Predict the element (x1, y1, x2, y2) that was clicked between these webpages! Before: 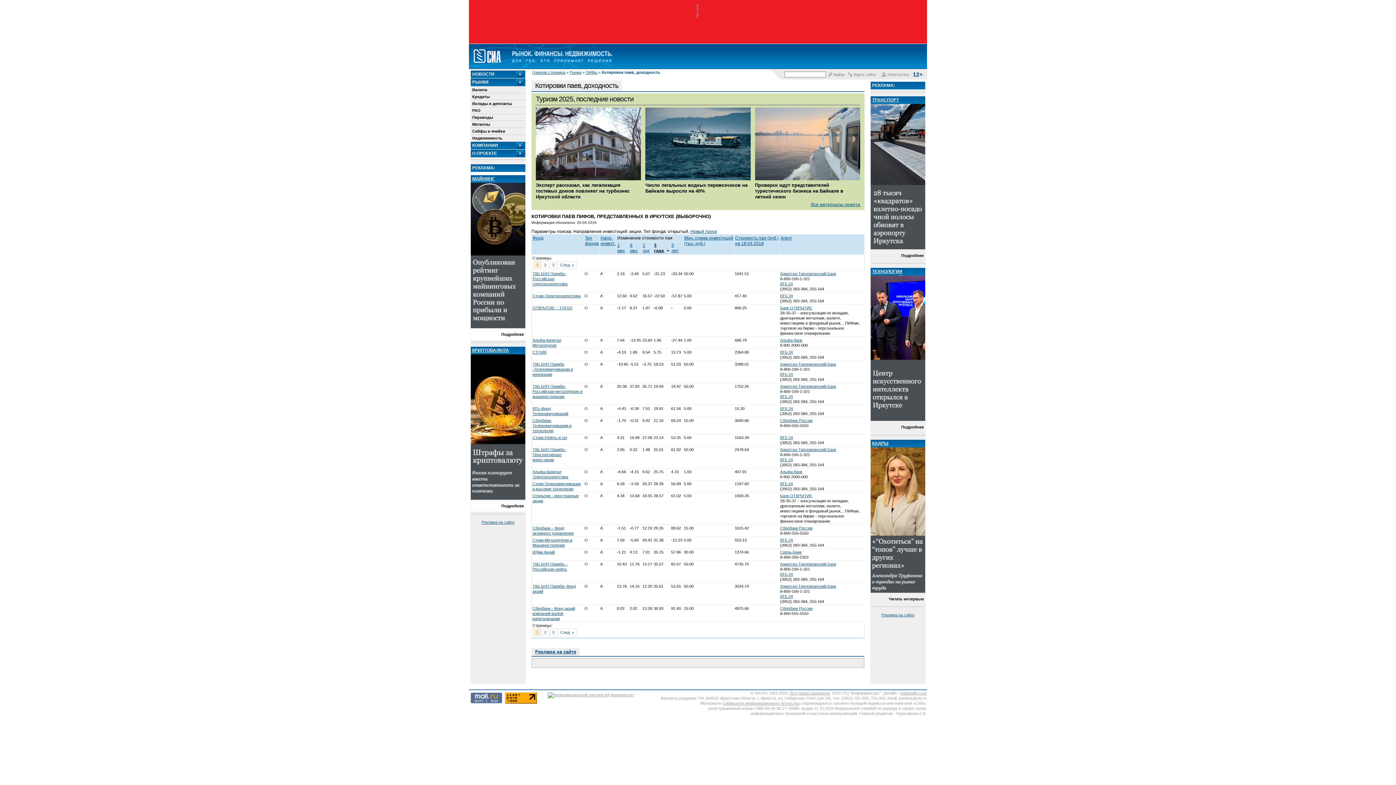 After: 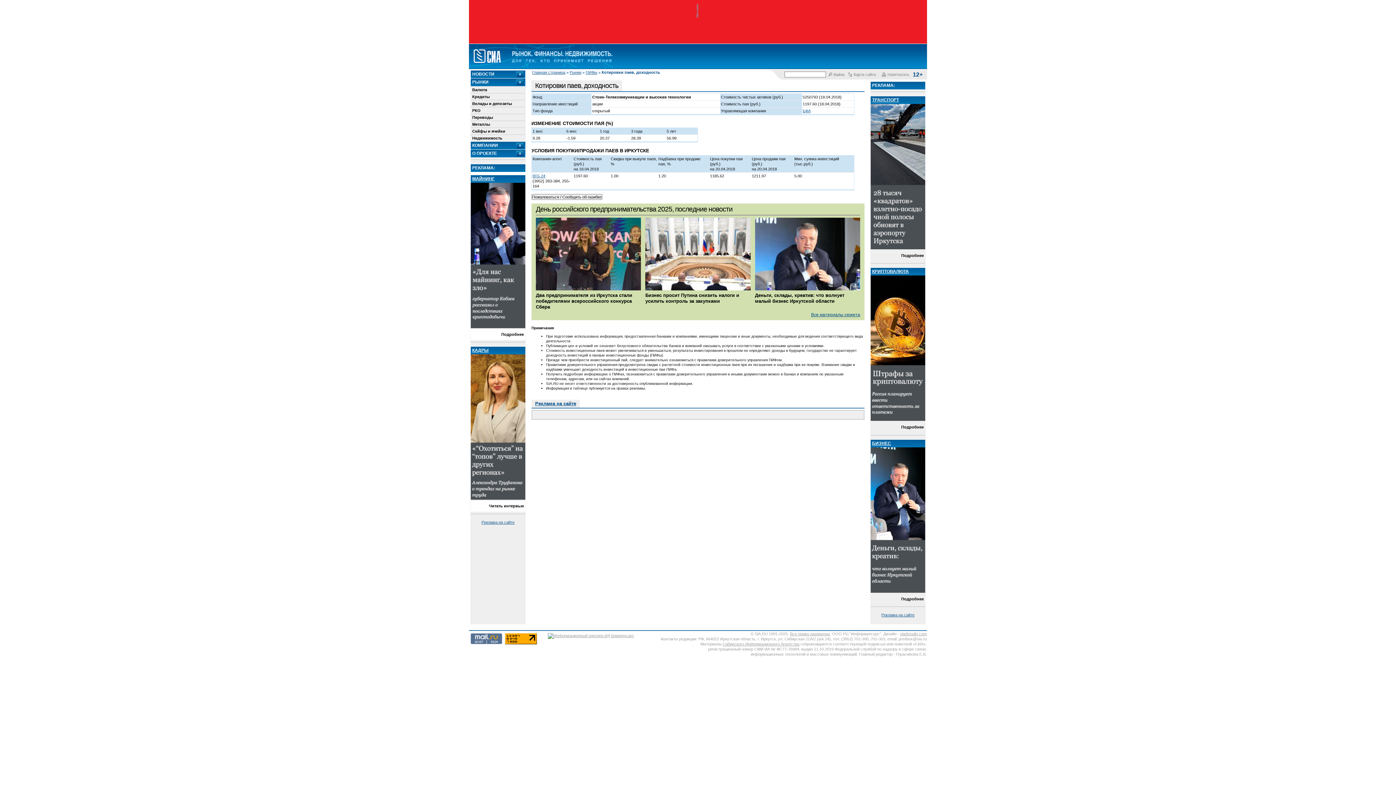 Action: bbox: (532, 481, 580, 491) label: Стоик-Телекоммуникации и высокие технологии